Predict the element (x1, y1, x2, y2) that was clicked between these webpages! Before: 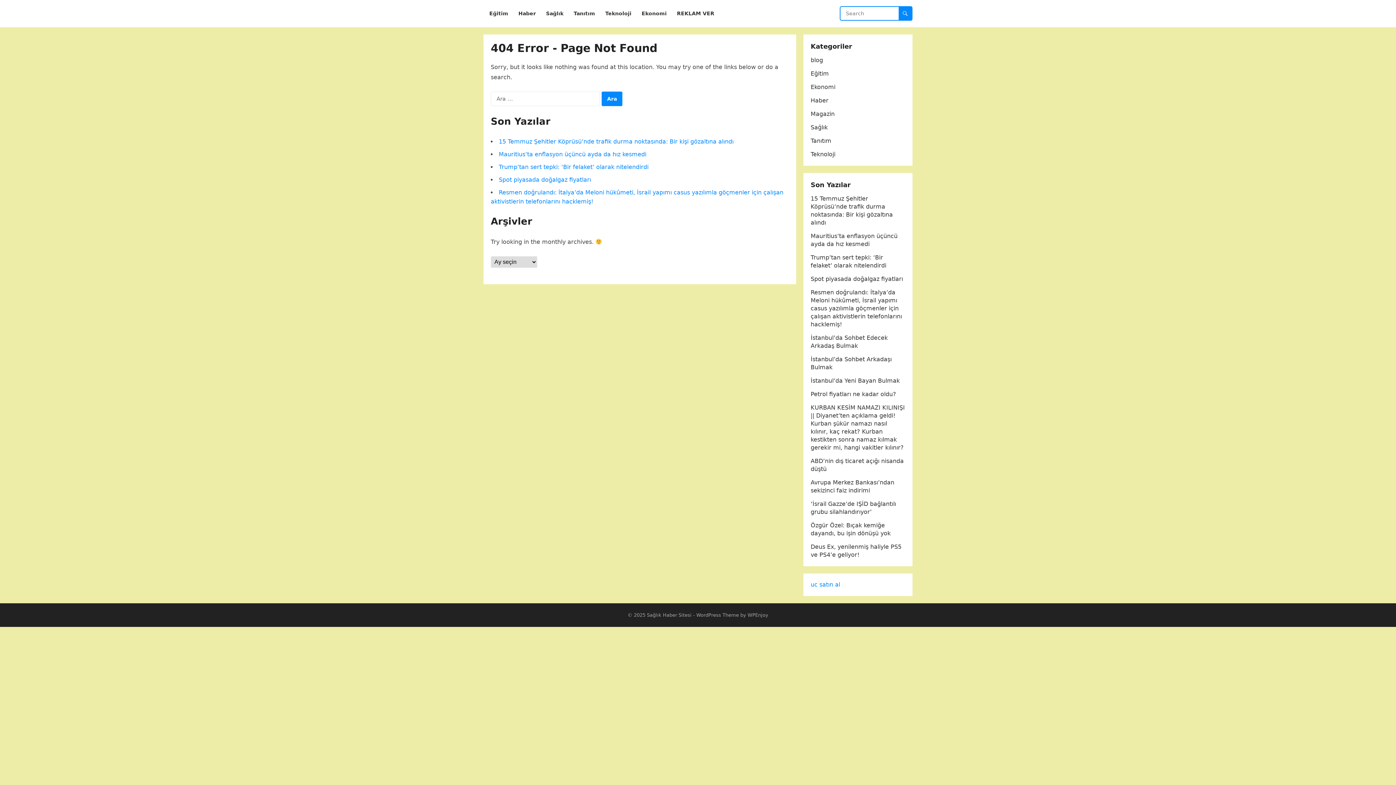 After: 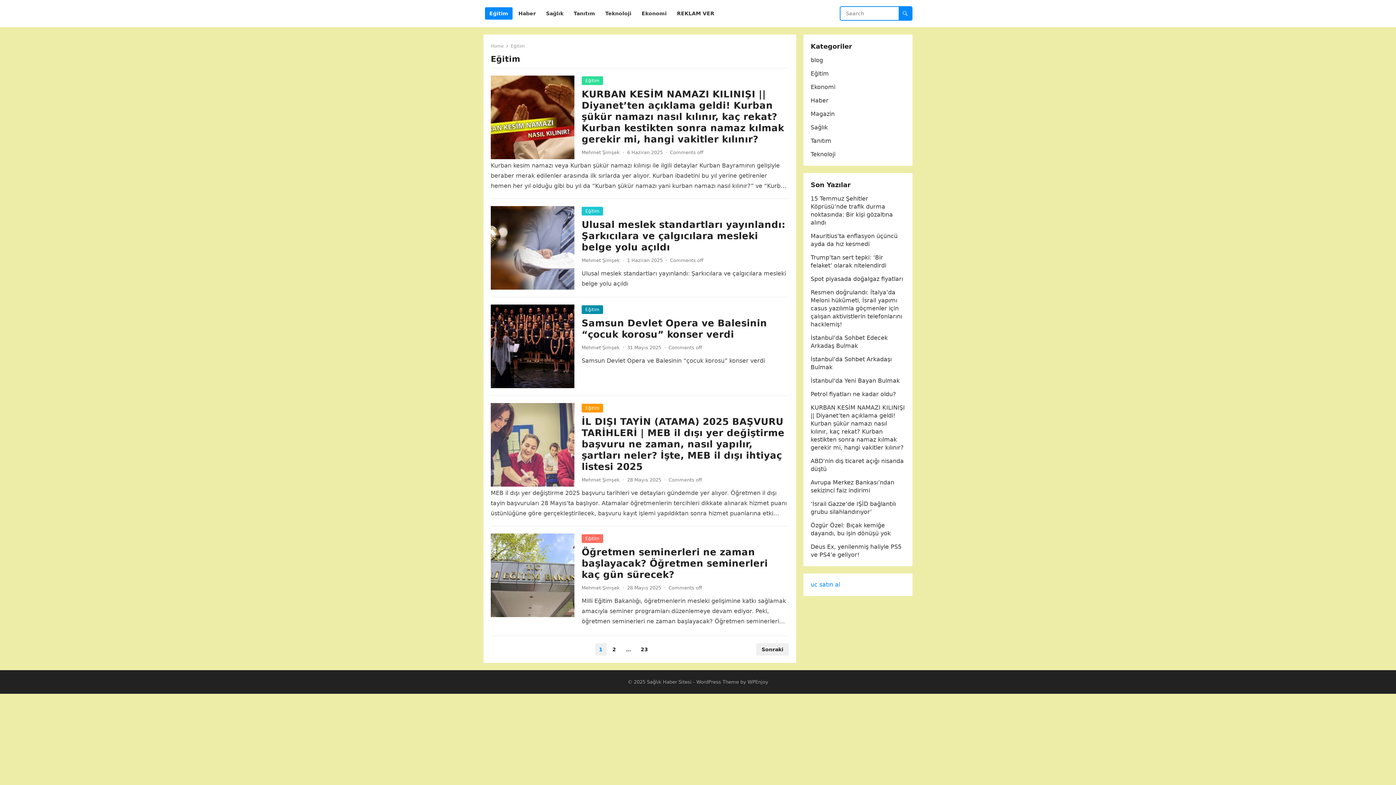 Action: label: Eğitim bbox: (810, 70, 829, 77)